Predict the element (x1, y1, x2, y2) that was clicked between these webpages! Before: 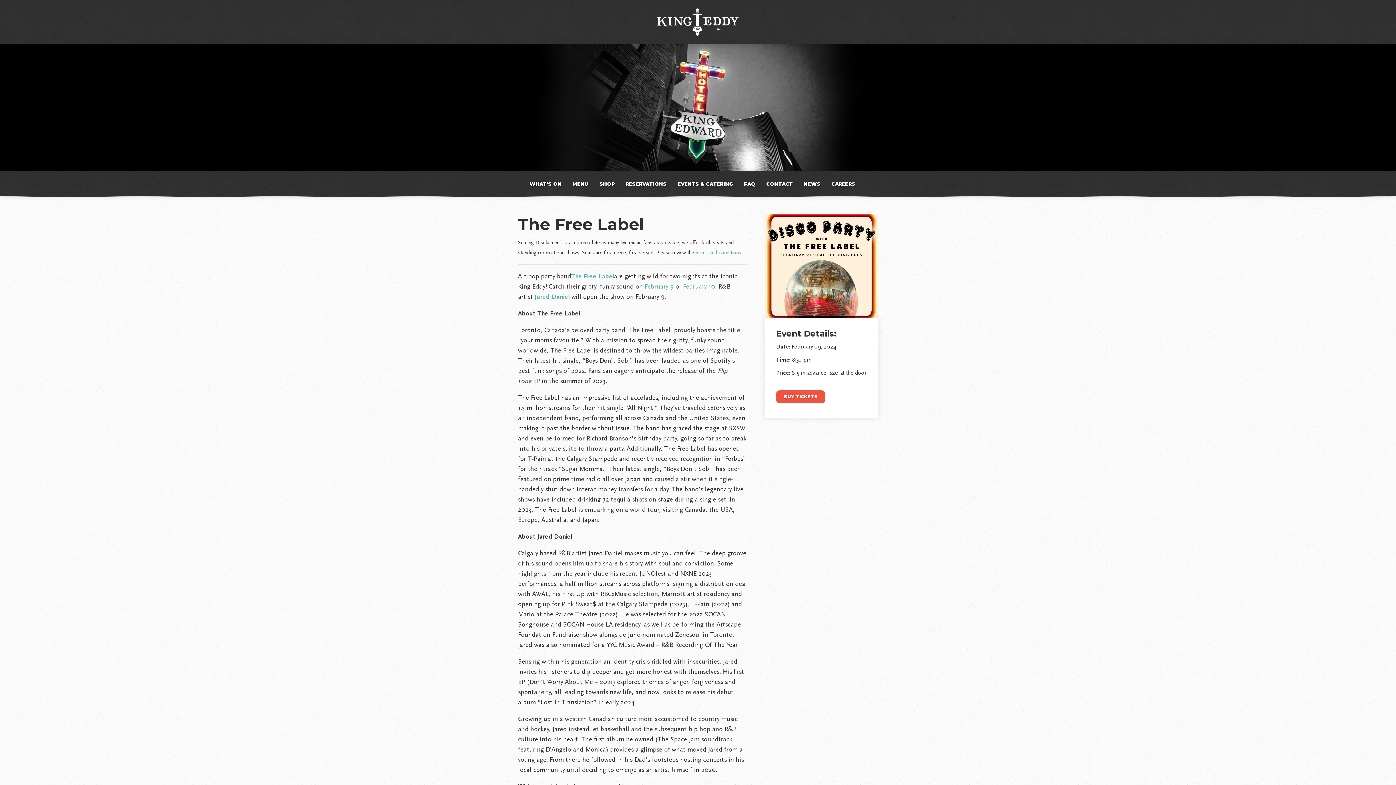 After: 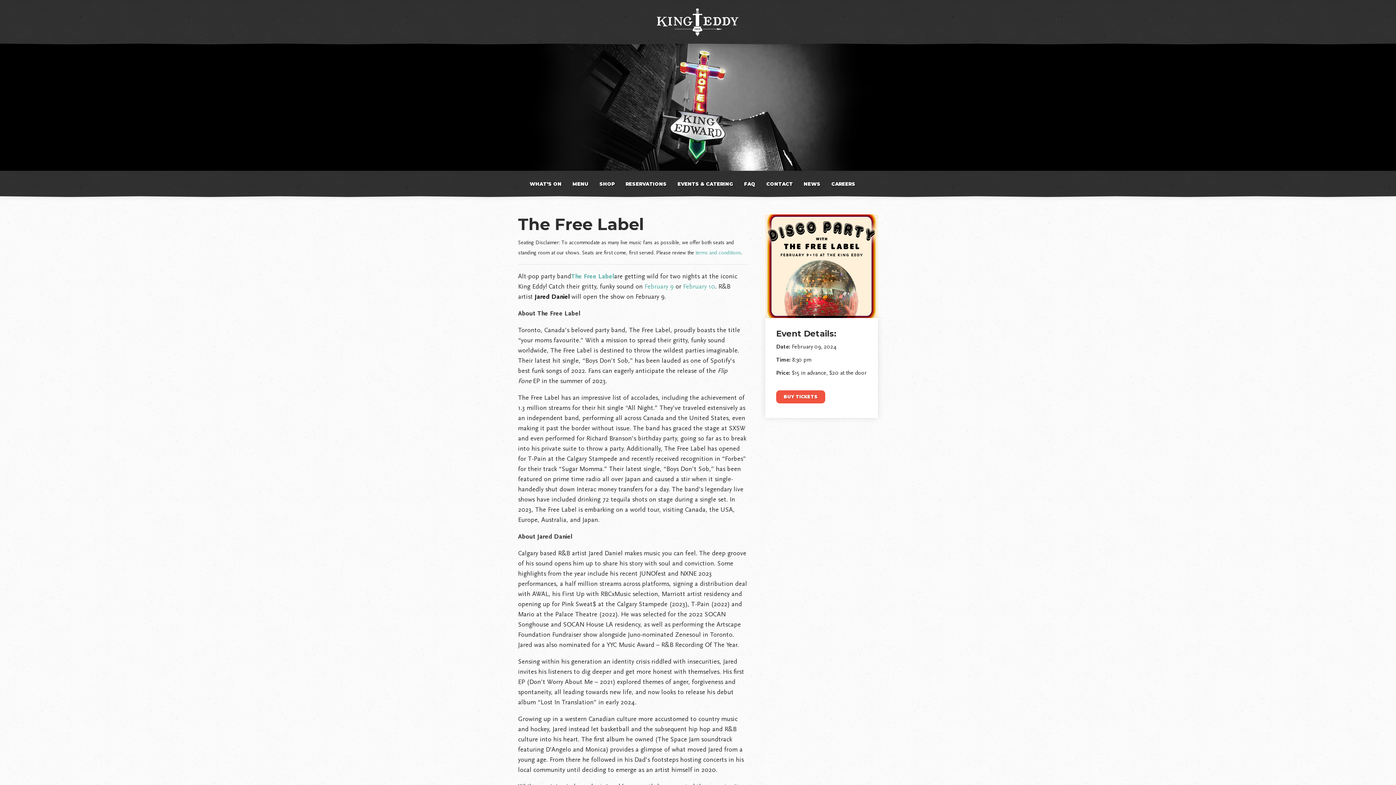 Action: label: Jared Daniel bbox: (534, 292, 569, 300)